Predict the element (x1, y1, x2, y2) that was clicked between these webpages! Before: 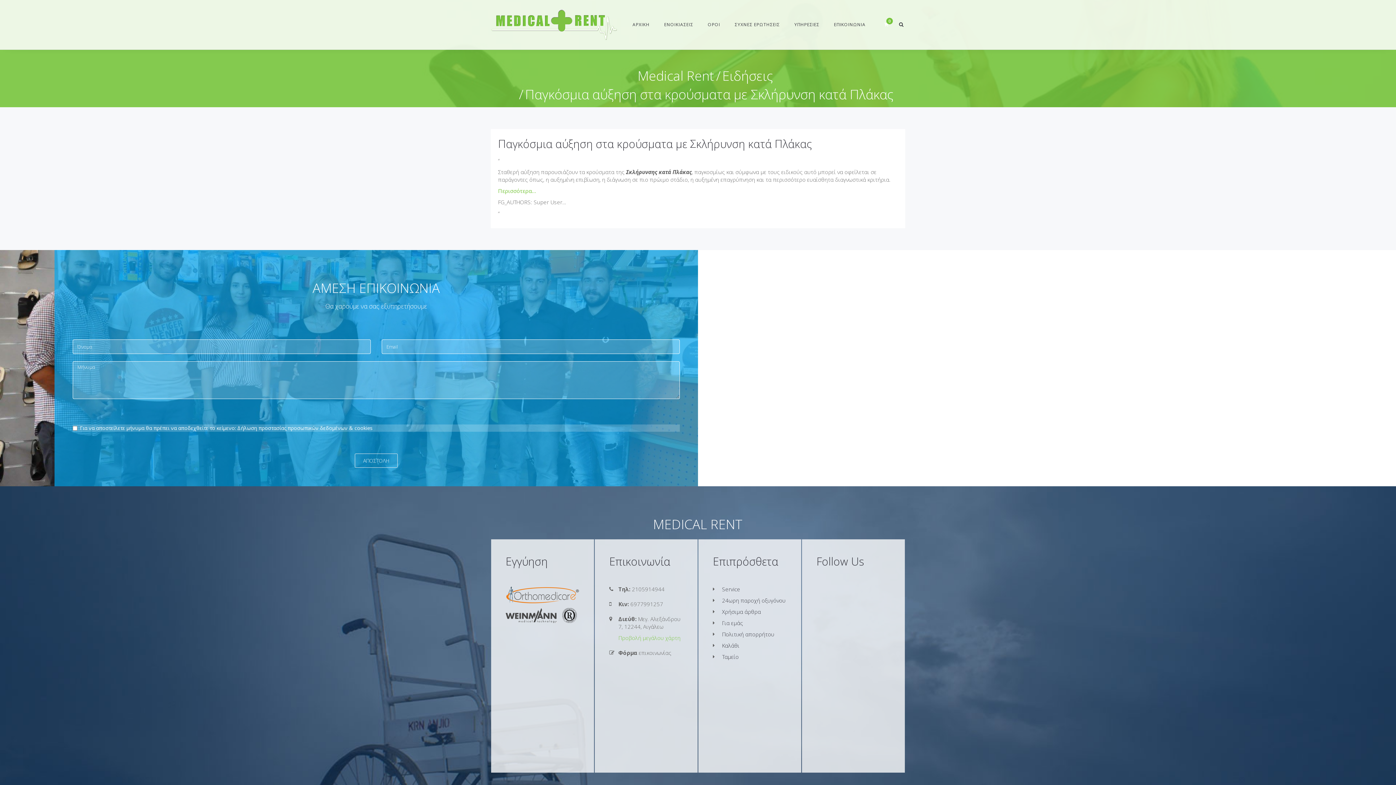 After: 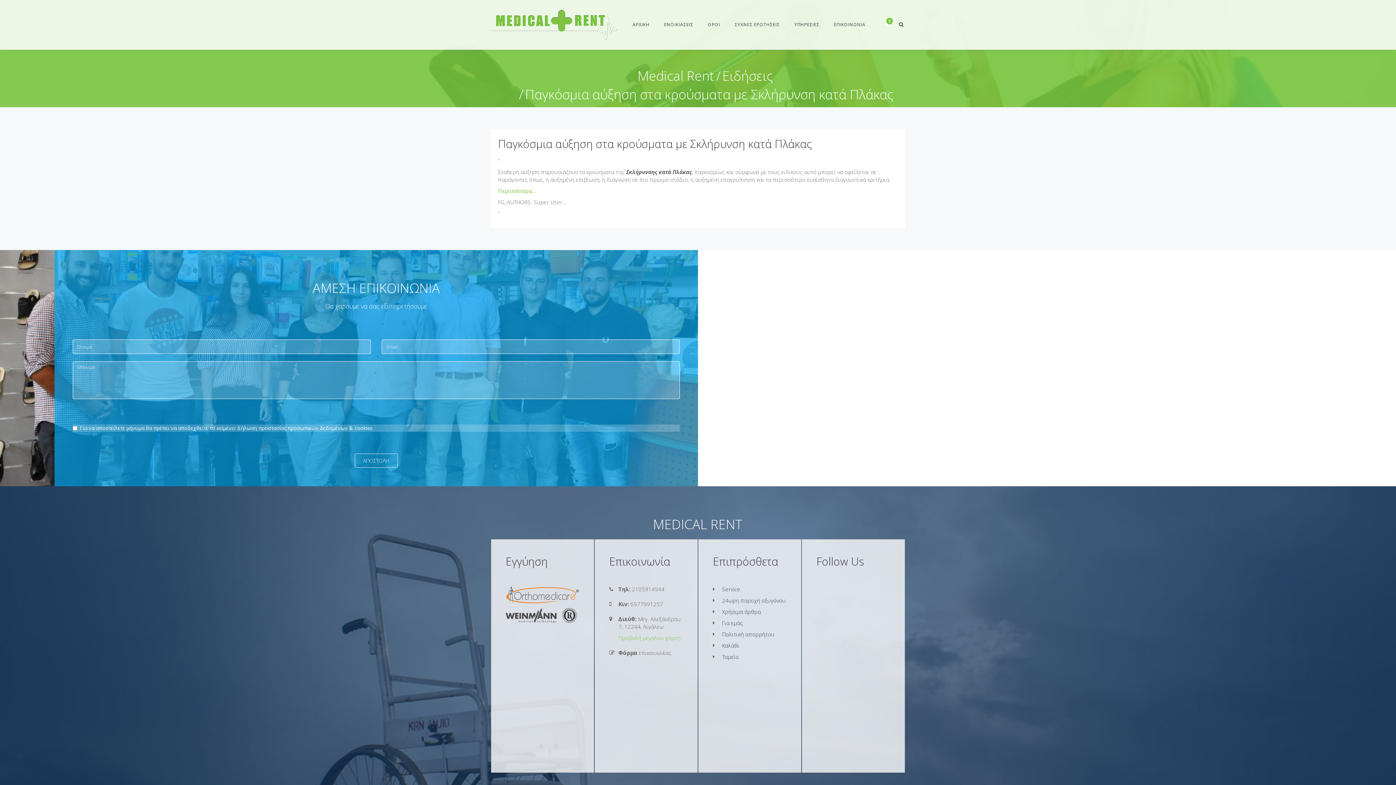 Action: label: Περισσότερα… bbox: (498, 187, 536, 194)